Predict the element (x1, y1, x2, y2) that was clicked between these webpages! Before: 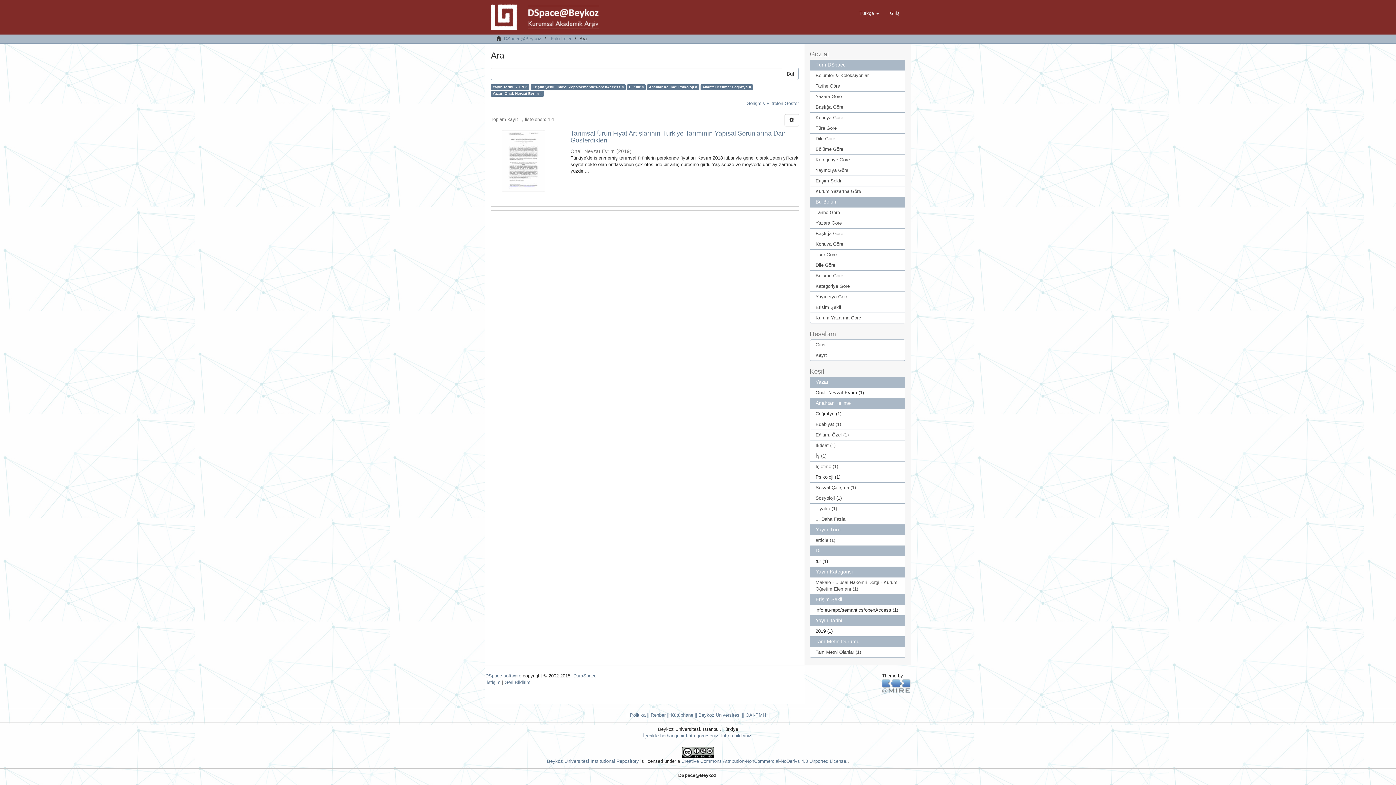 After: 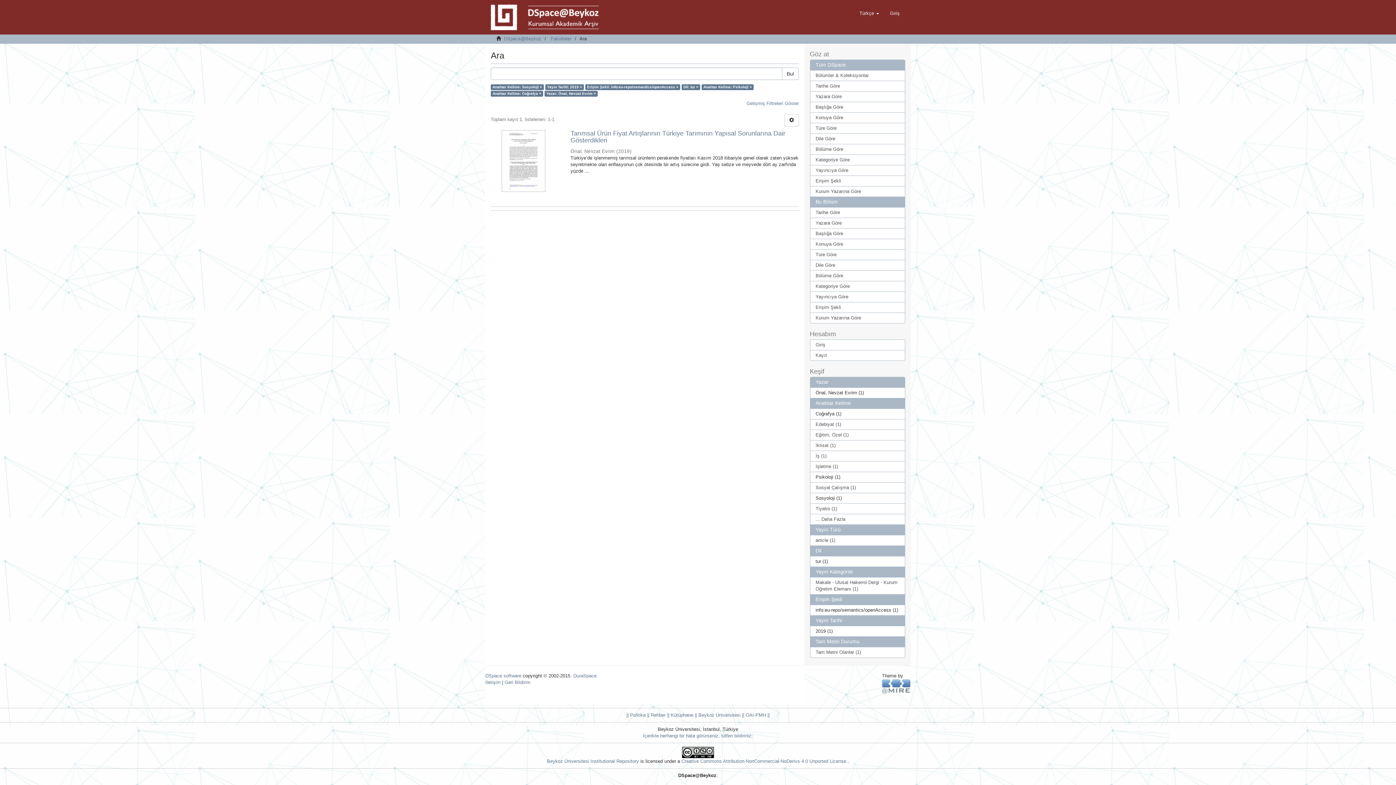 Action: label: Sosyoloji (1) bbox: (810, 493, 905, 504)